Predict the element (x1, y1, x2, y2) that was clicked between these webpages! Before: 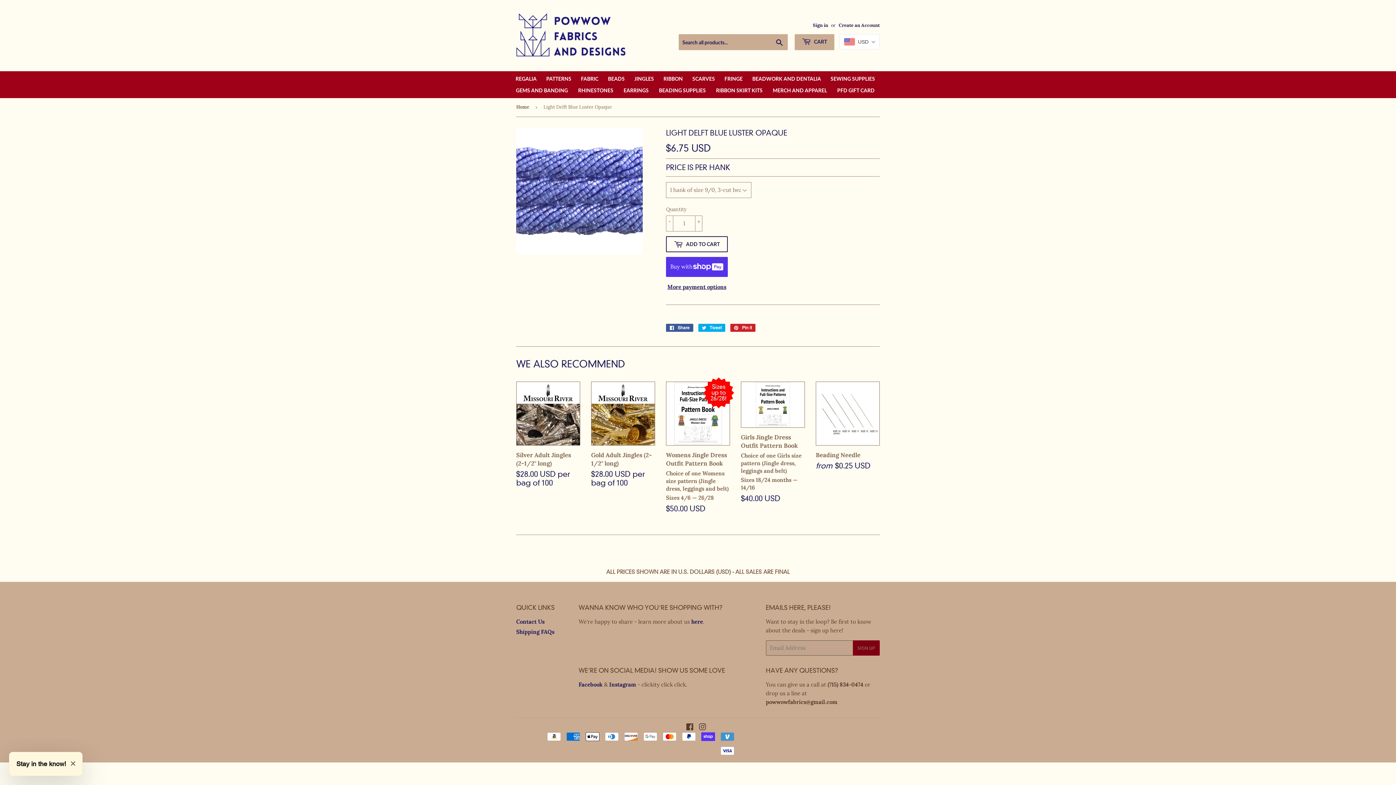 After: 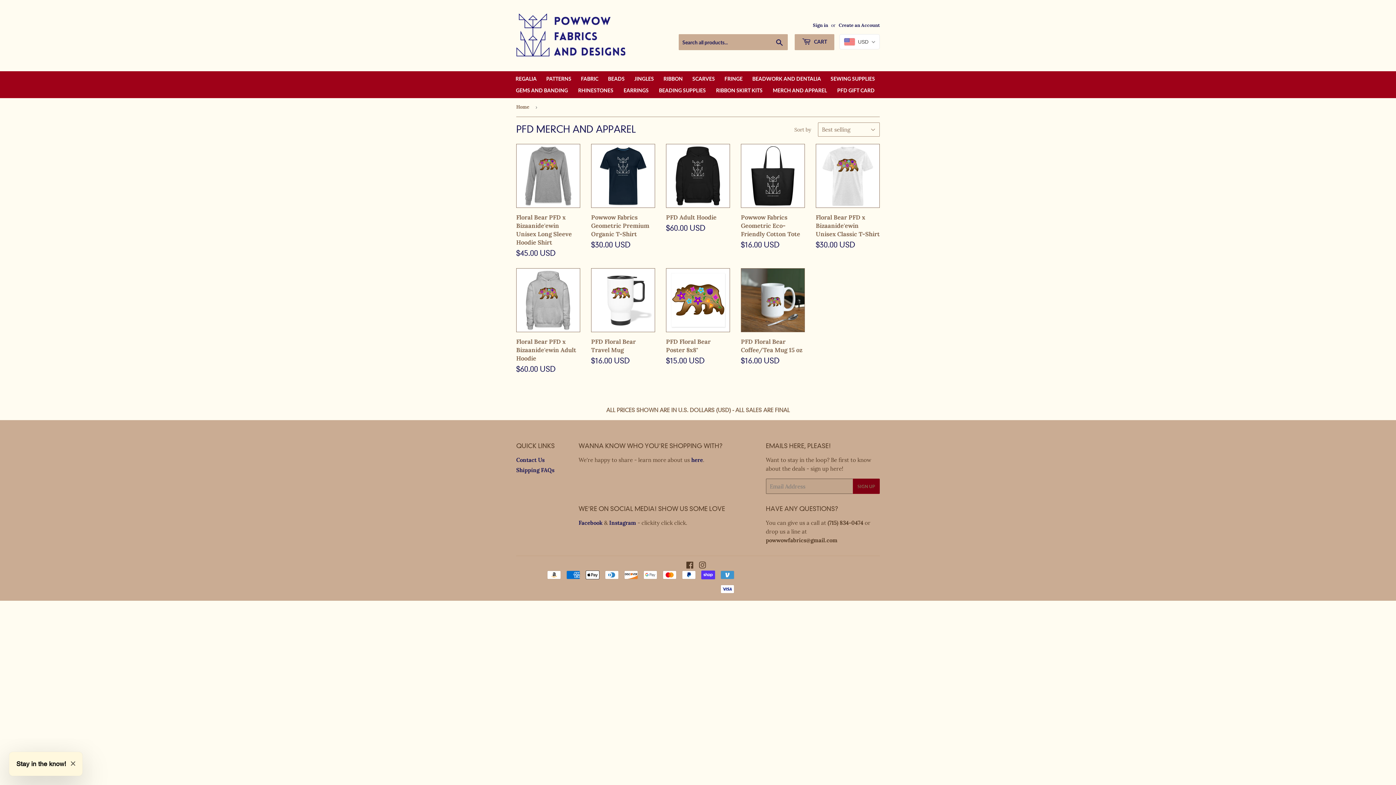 Action: label: MERCH AND APPAREL bbox: (769, 82, 830, 94)